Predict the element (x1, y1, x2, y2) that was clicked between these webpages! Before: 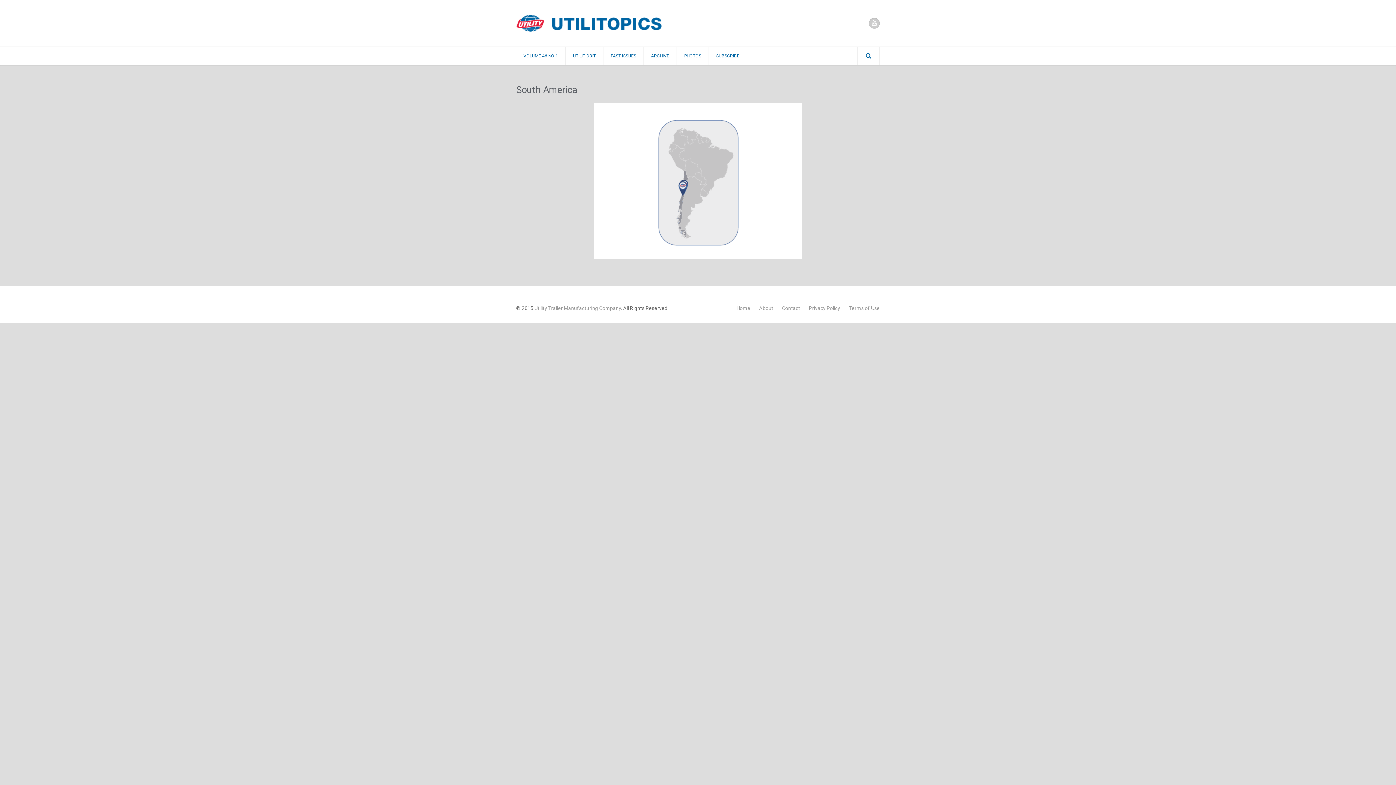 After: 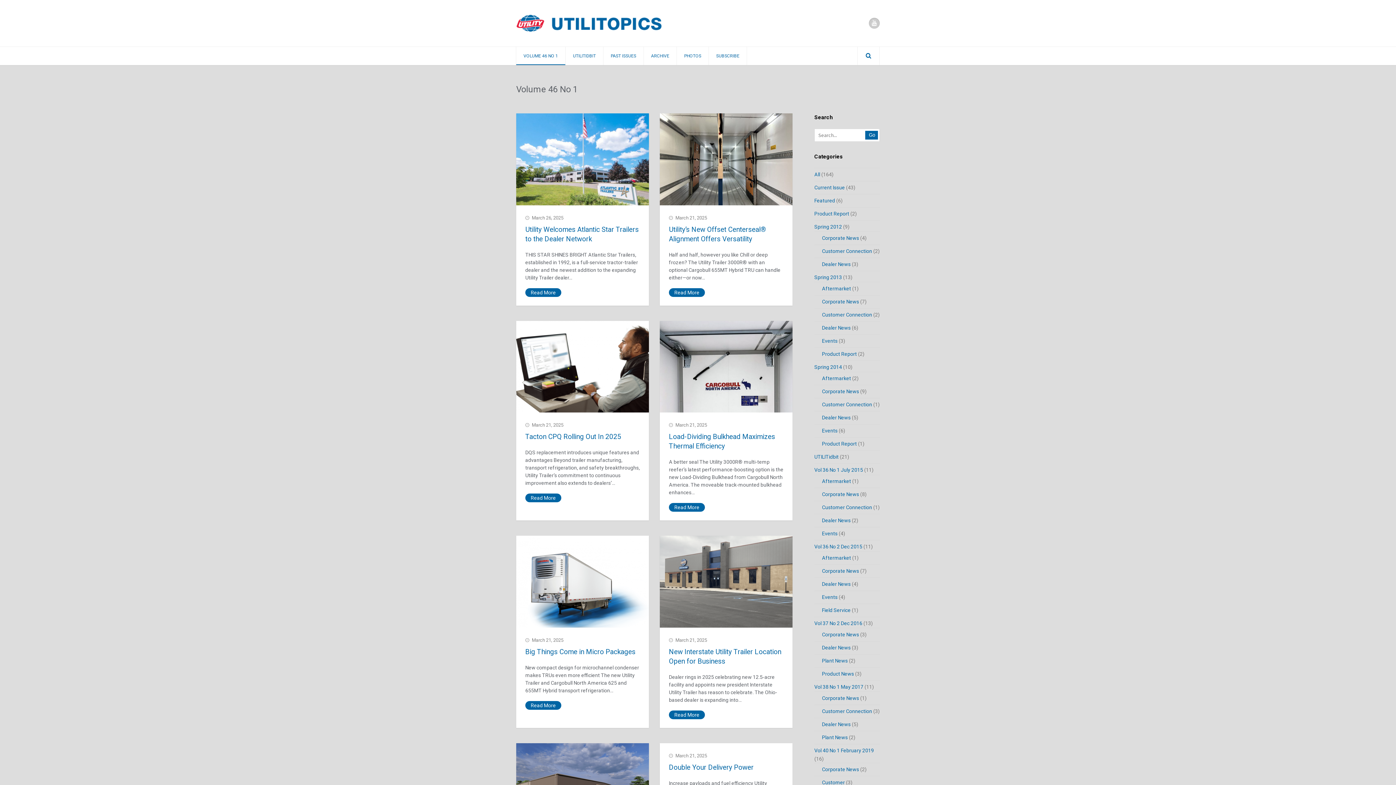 Action: bbox: (516, 46, 565, 65) label: VOLUME 46 NO 1